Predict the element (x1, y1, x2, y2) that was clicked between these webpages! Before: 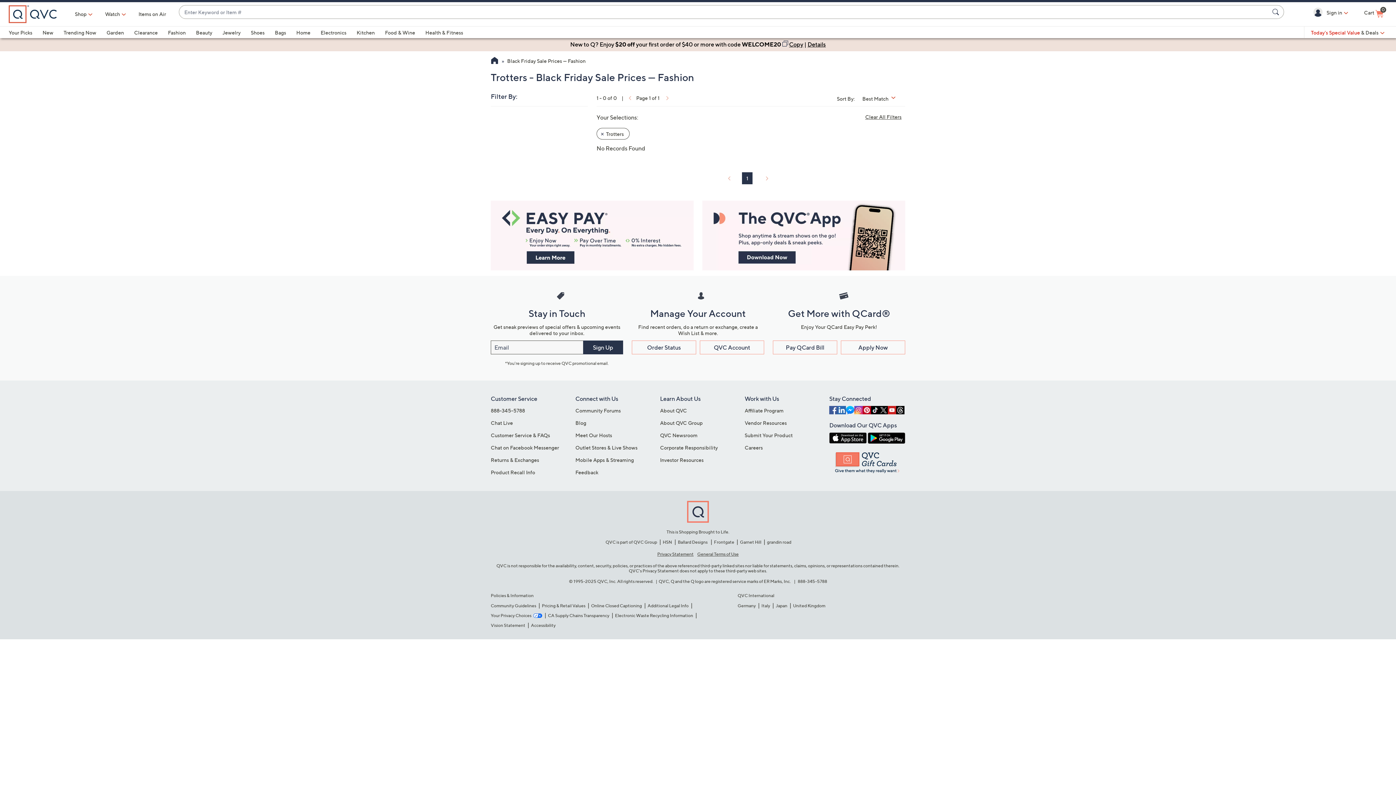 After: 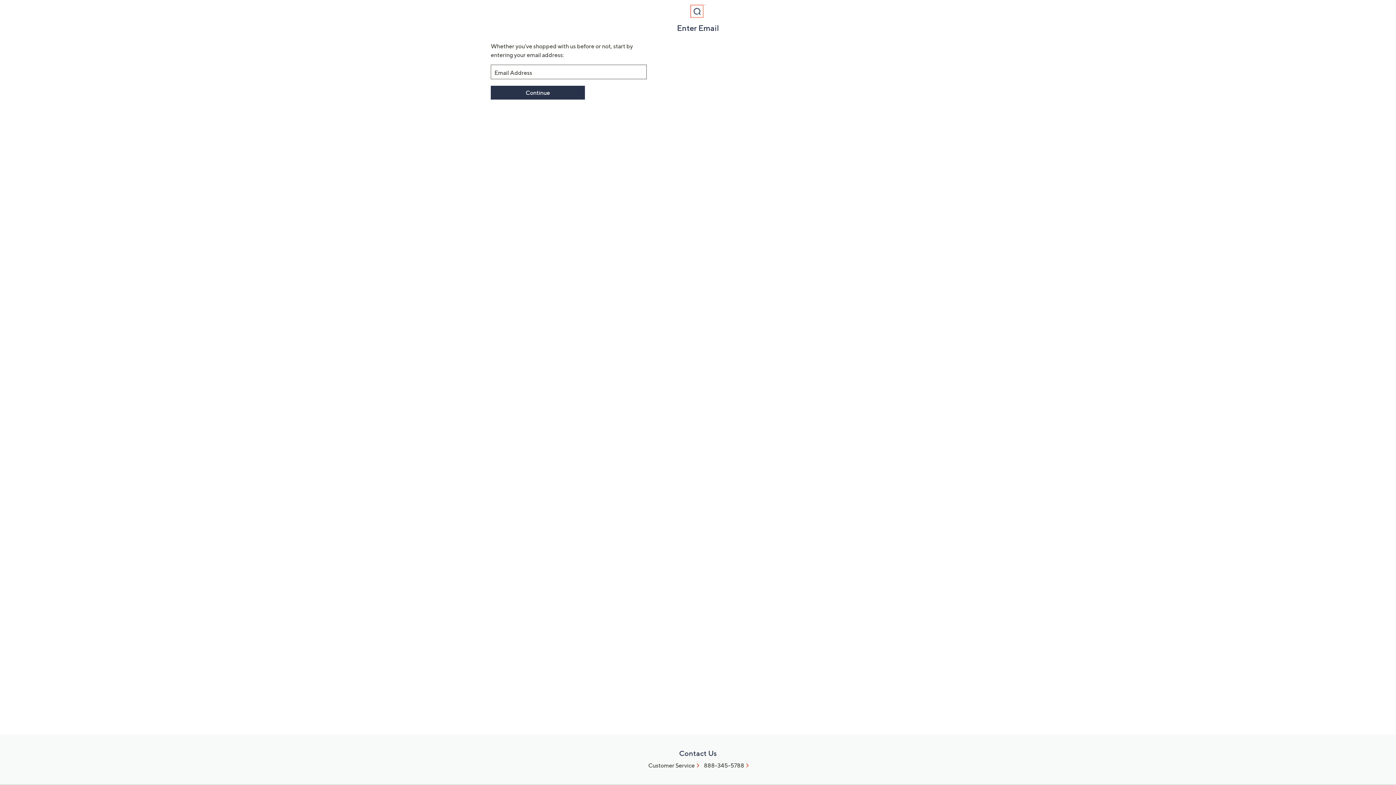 Action: bbox: (632, 340, 696, 354) label: Order Status